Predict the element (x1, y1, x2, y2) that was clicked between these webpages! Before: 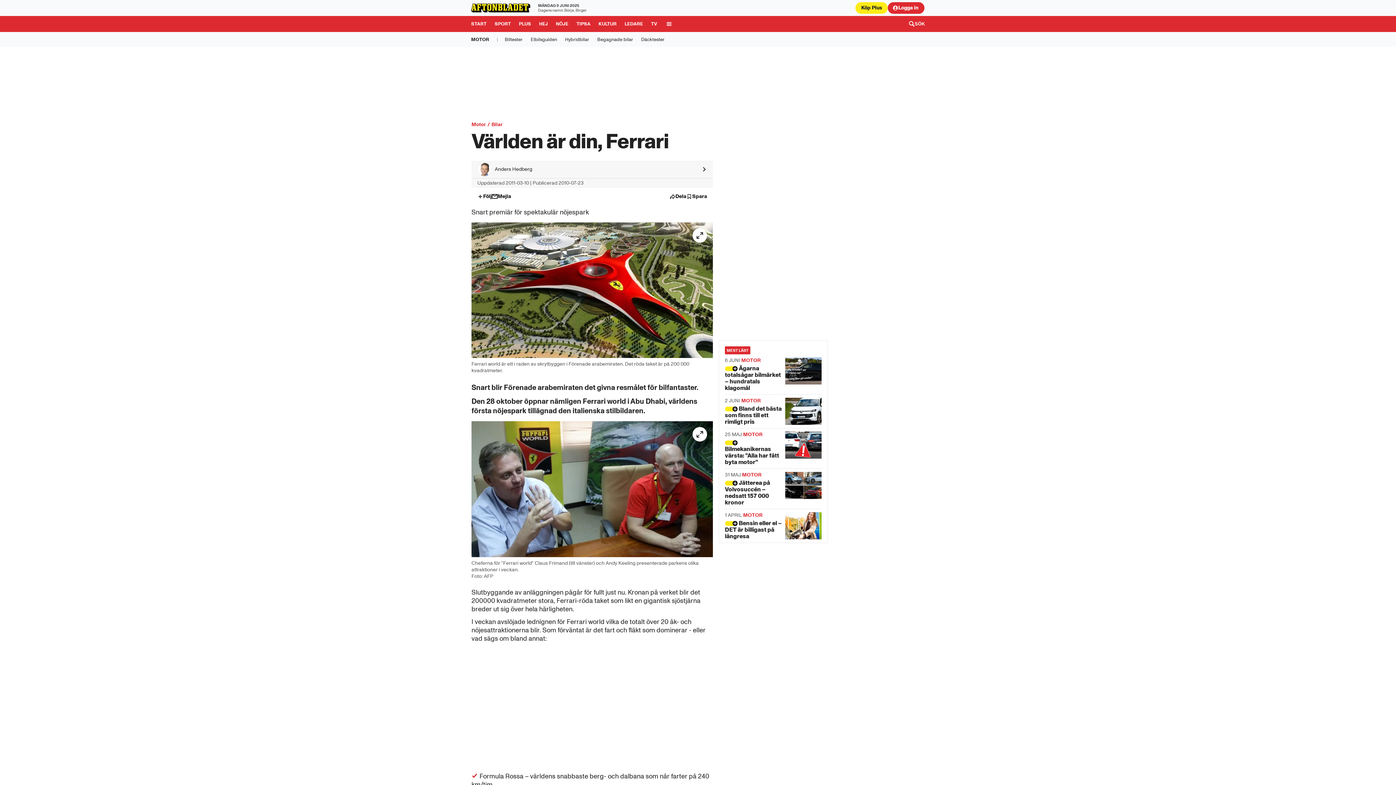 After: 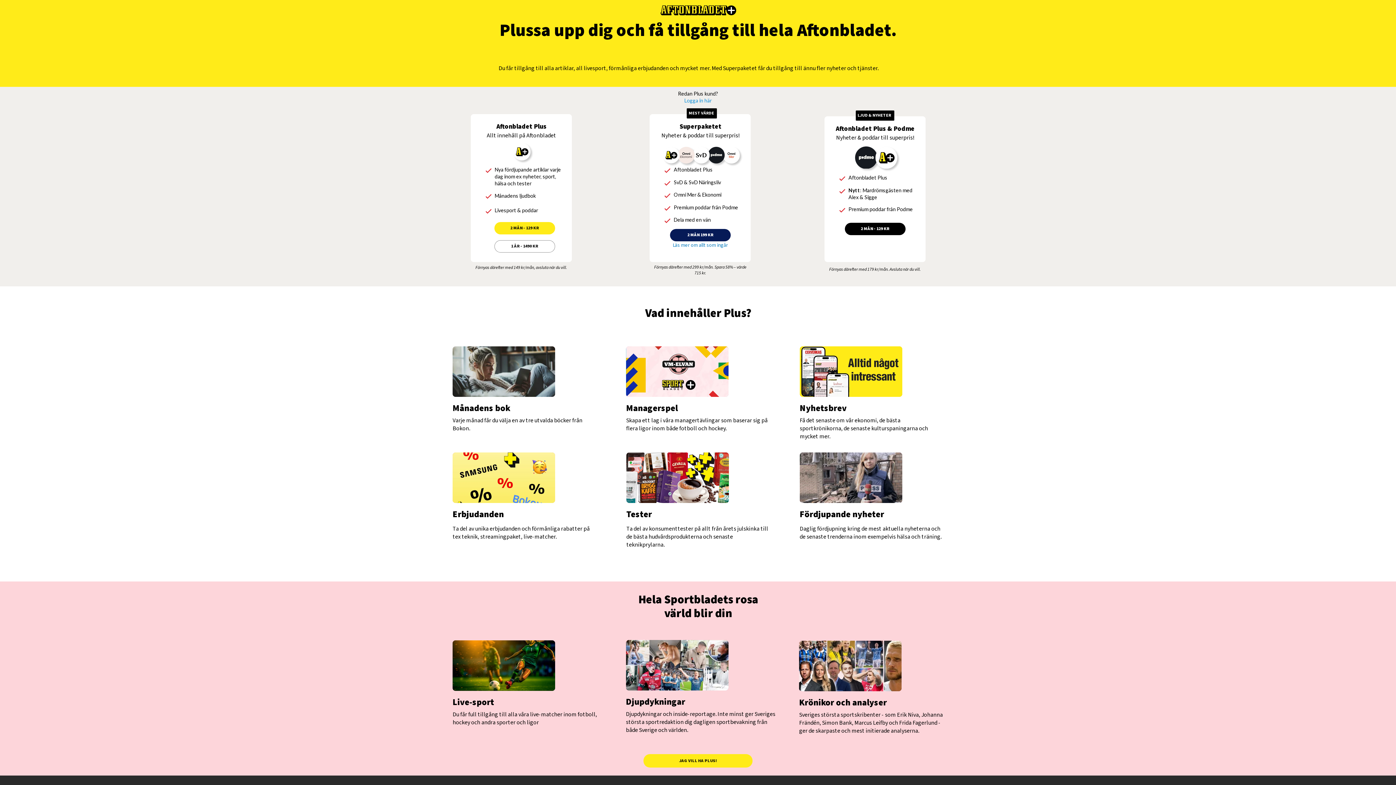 Action: bbox: (515, 16, 535, 32) label: Gå till Plus